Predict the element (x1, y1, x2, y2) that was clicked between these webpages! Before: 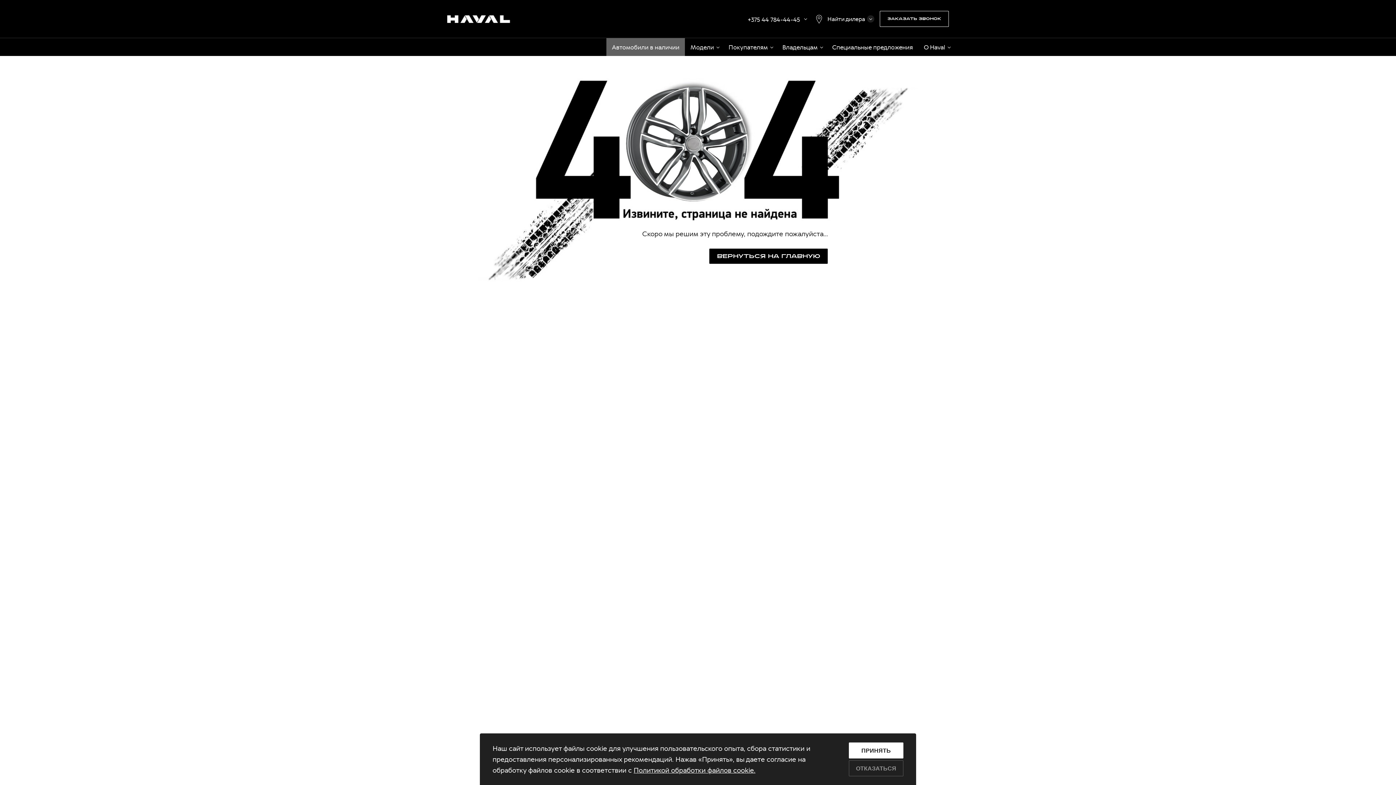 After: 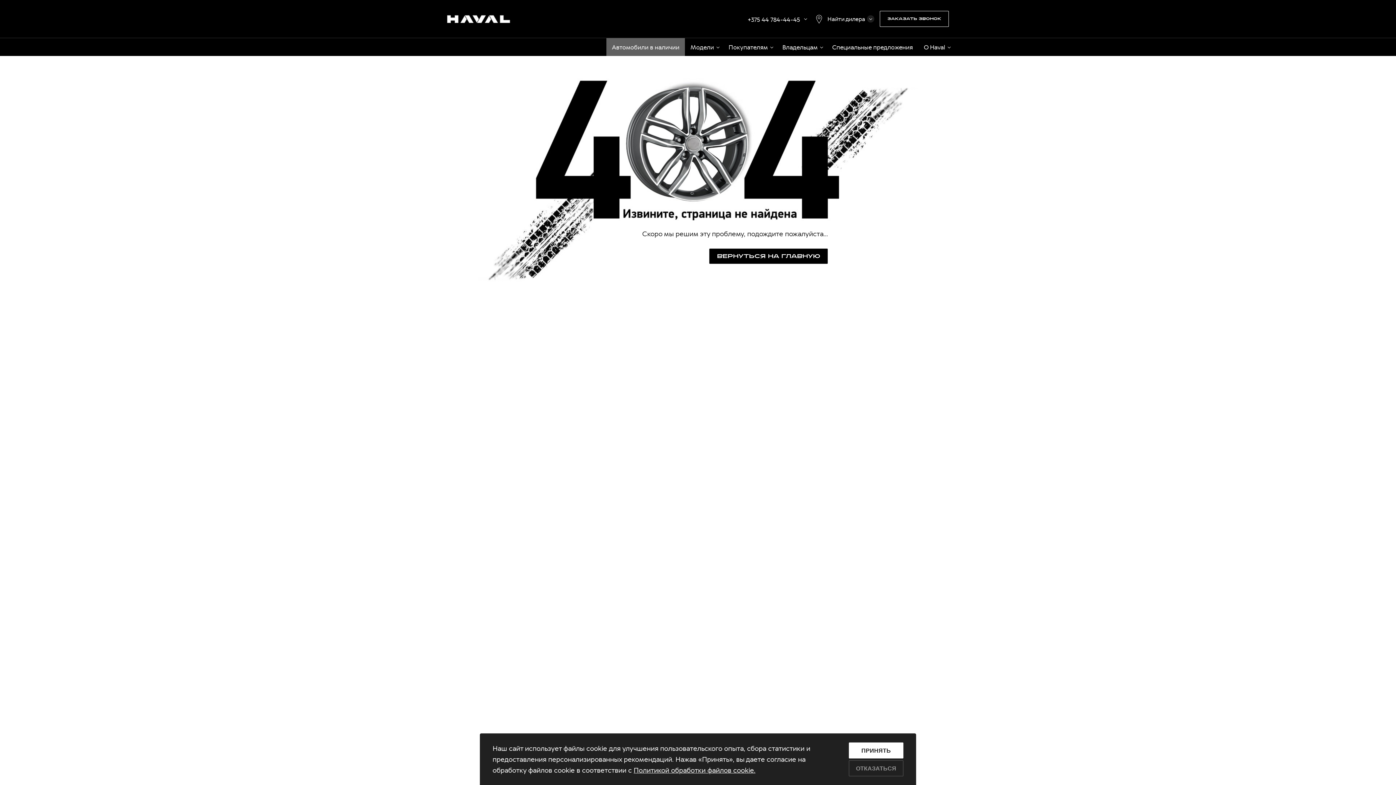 Action: label: ОТКАЗАТЬСЯ bbox: (849, 760, 903, 776)